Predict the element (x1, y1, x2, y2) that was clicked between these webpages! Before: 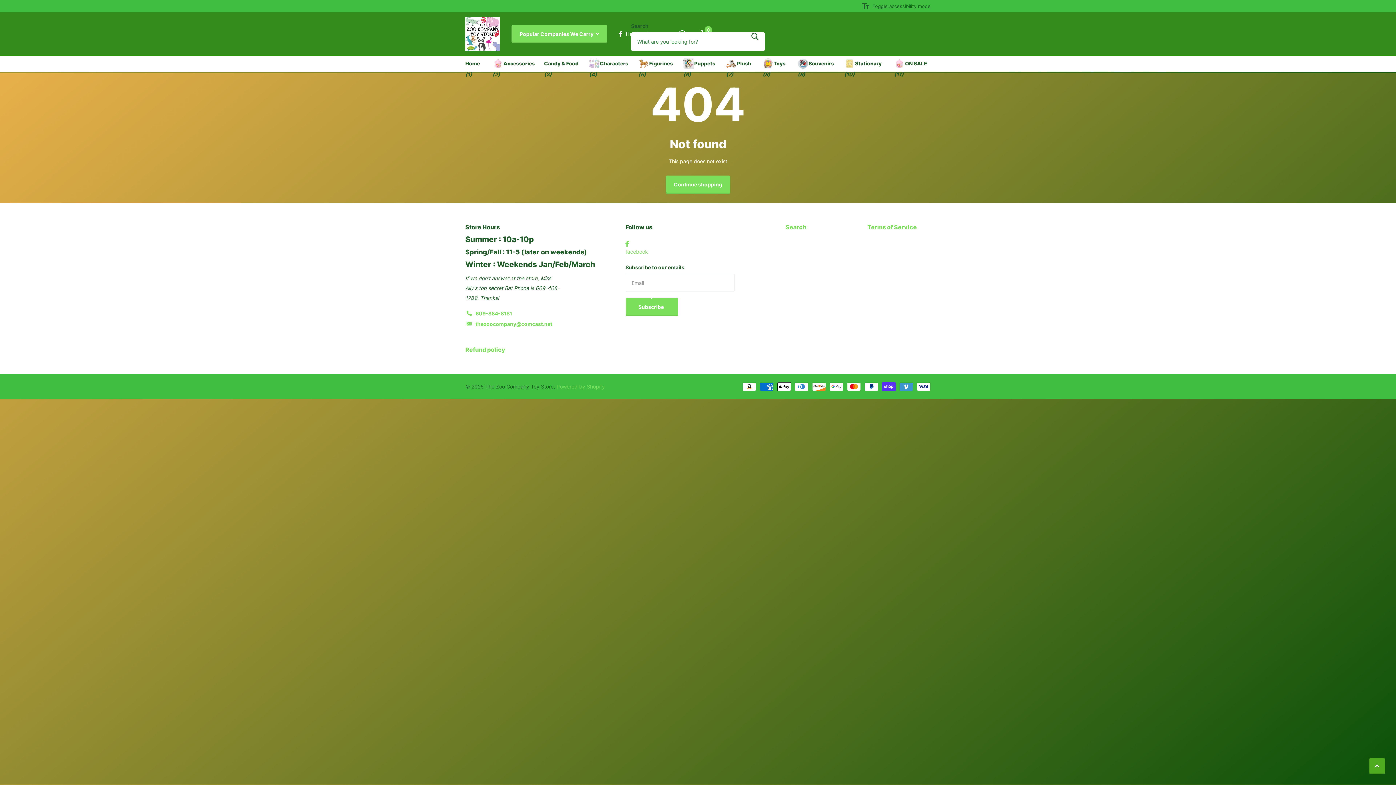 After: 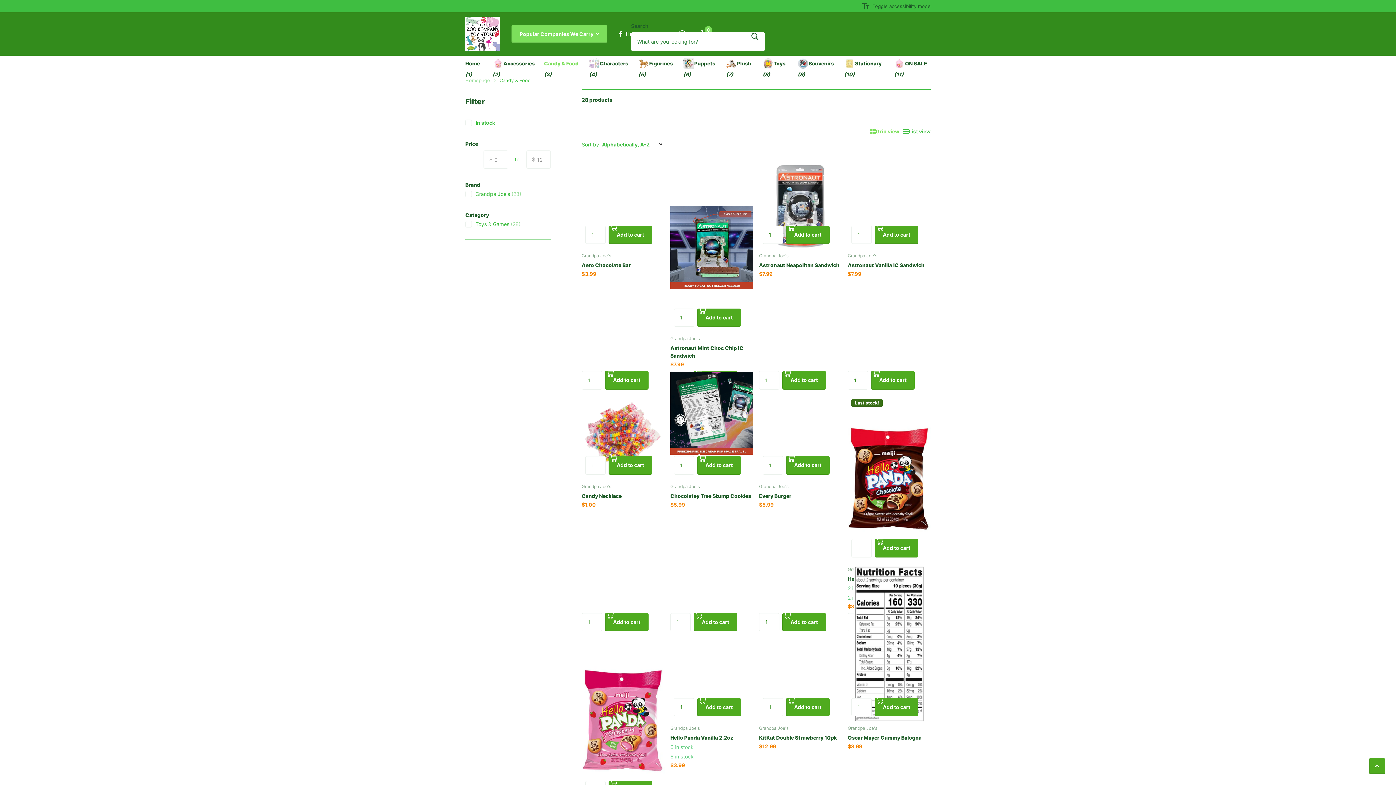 Action: label: Candy & Food bbox: (544, 55, 578, 71)